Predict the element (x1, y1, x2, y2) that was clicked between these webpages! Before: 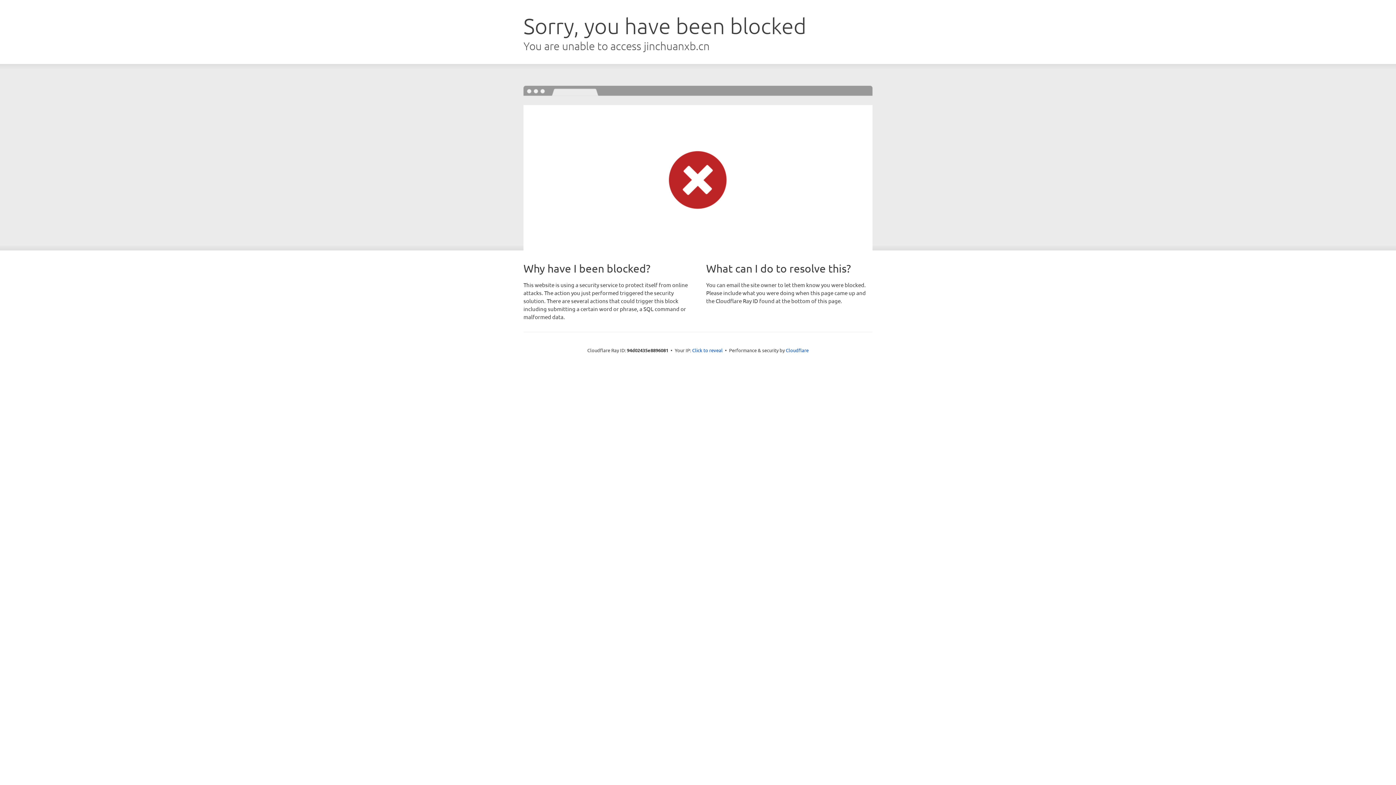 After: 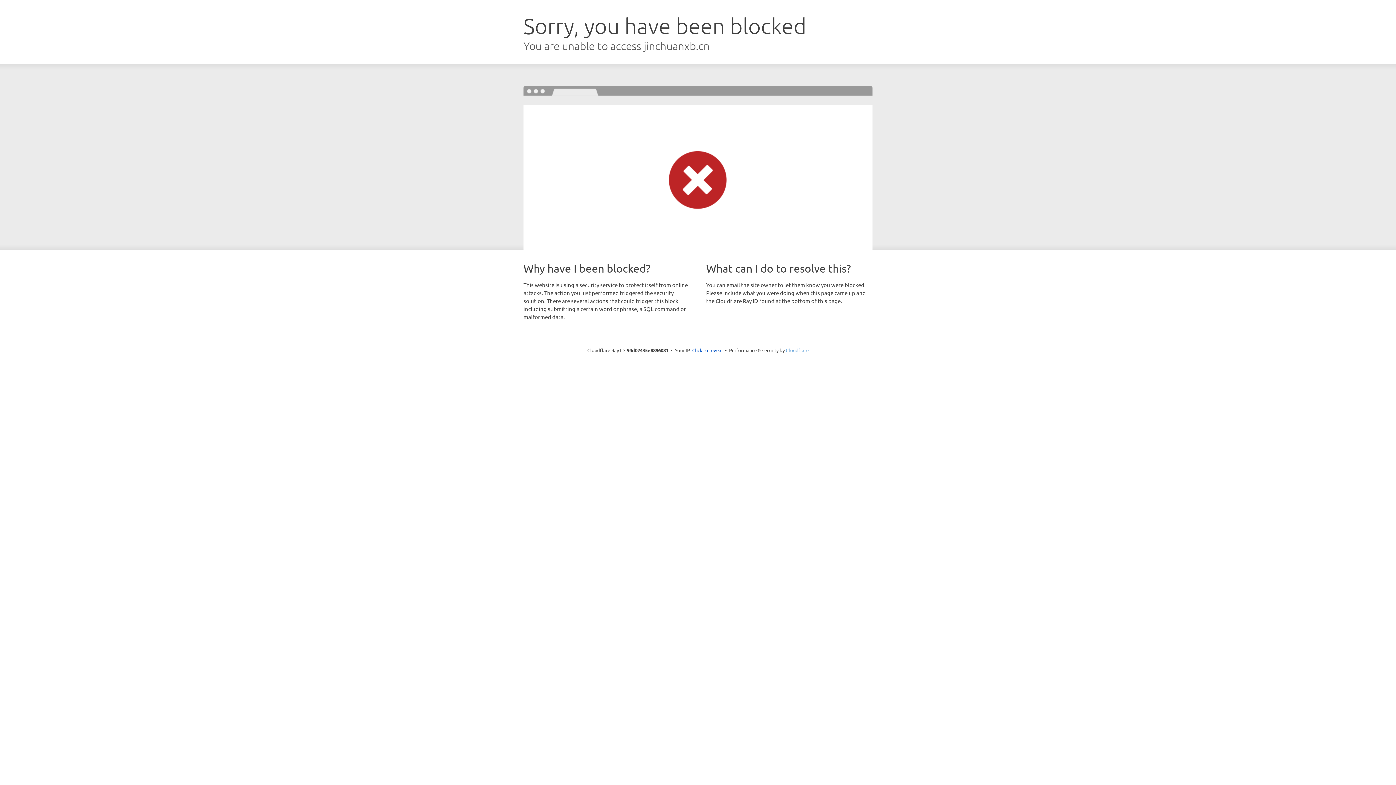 Action: bbox: (786, 347, 808, 353) label: Cloudflare